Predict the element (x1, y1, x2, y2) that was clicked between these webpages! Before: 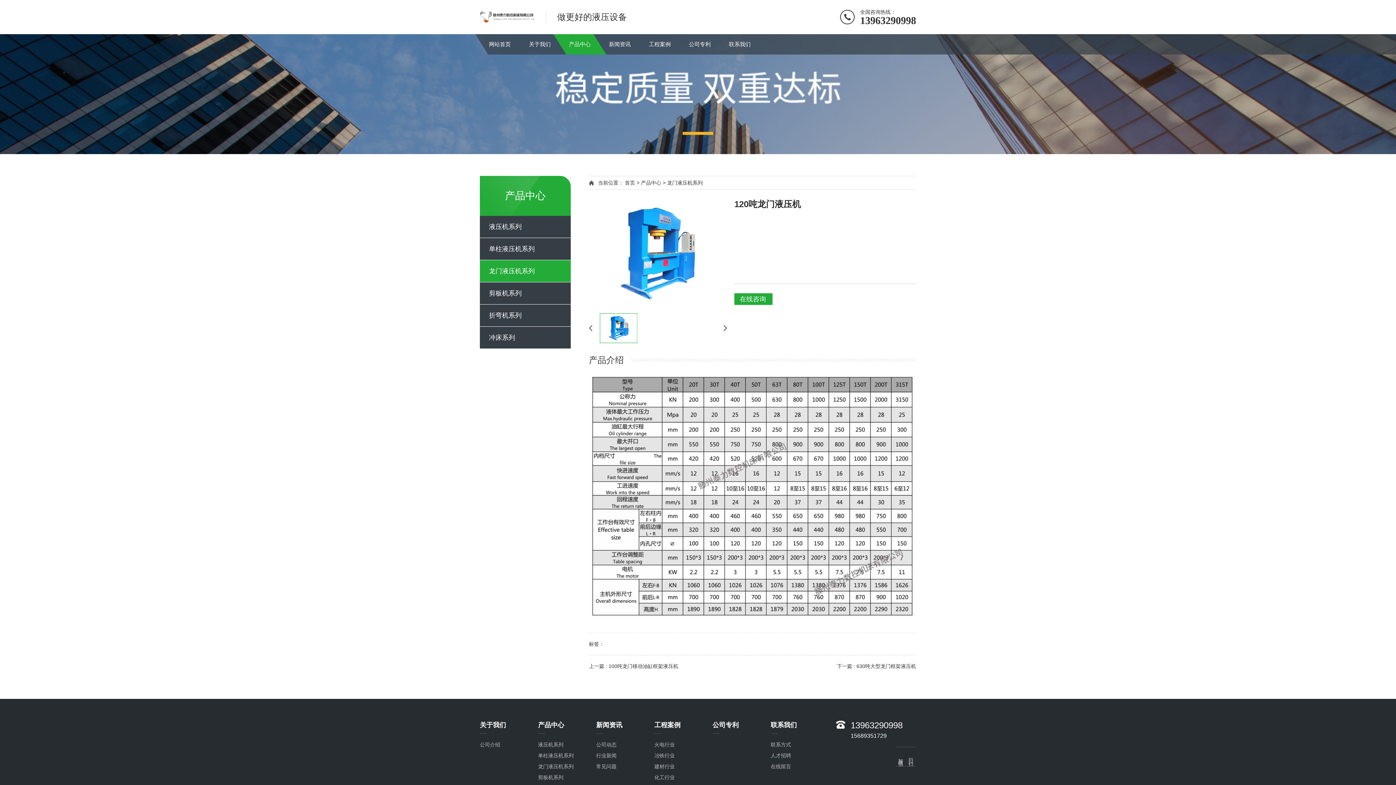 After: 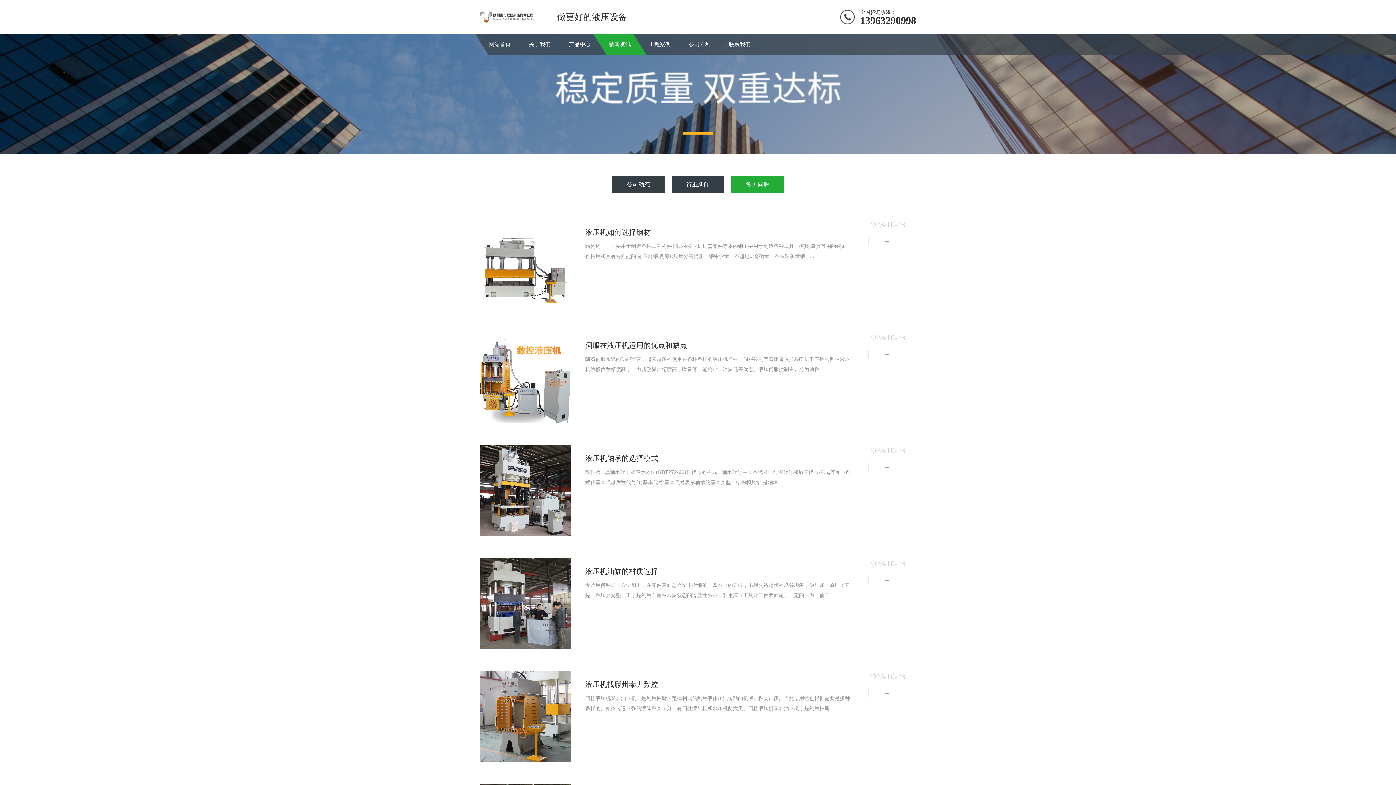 Action: bbox: (596, 763, 616, 769) label: 常见问题